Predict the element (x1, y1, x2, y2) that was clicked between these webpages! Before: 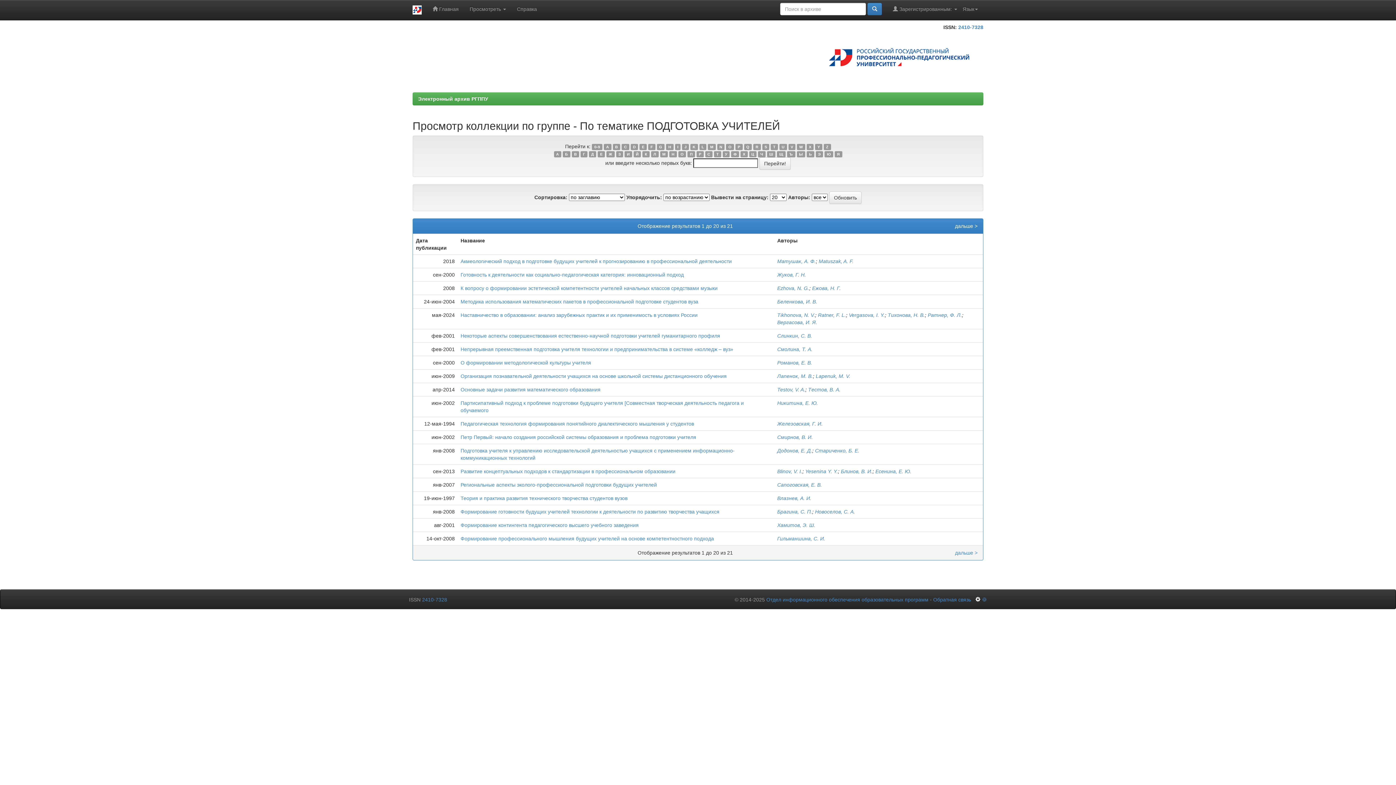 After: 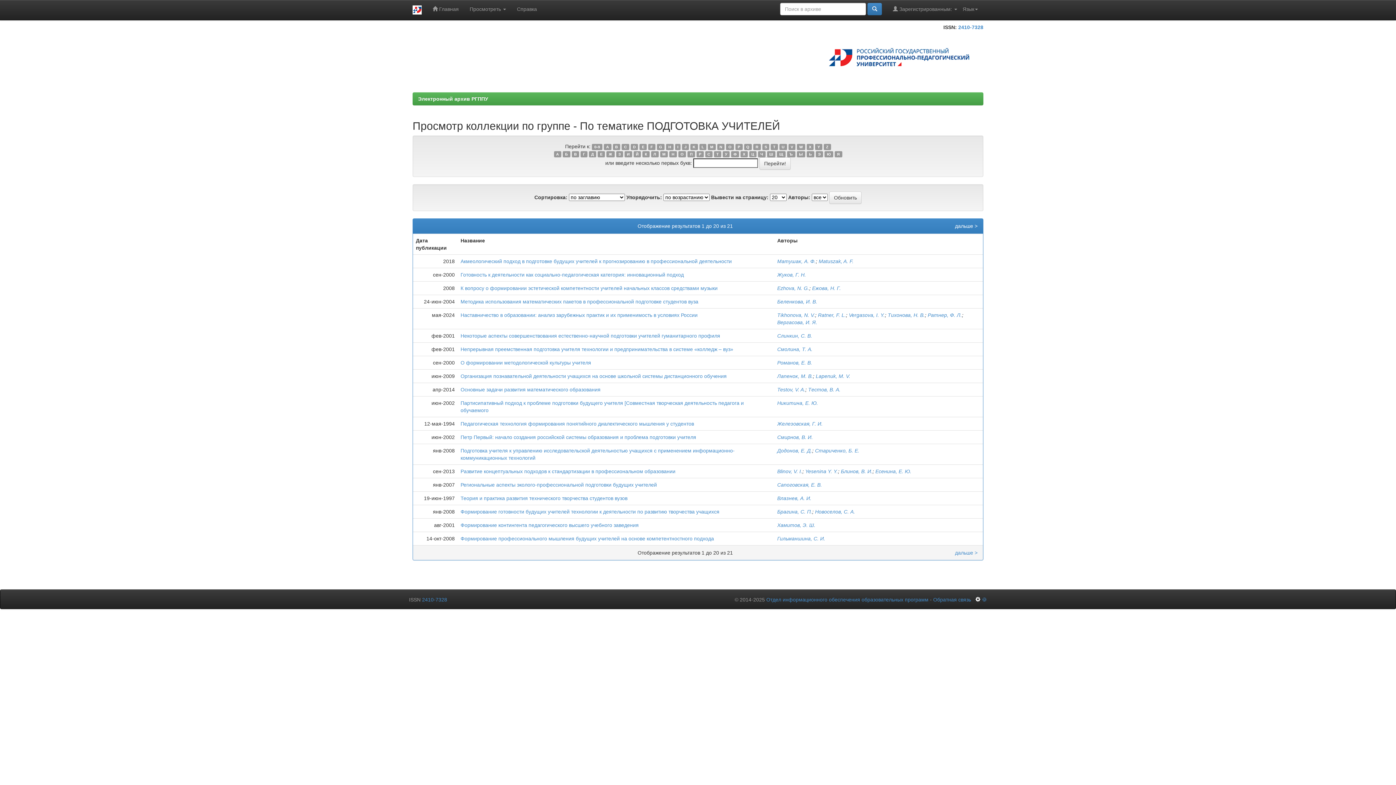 Action: bbox: (639, 143, 646, 150) label: E